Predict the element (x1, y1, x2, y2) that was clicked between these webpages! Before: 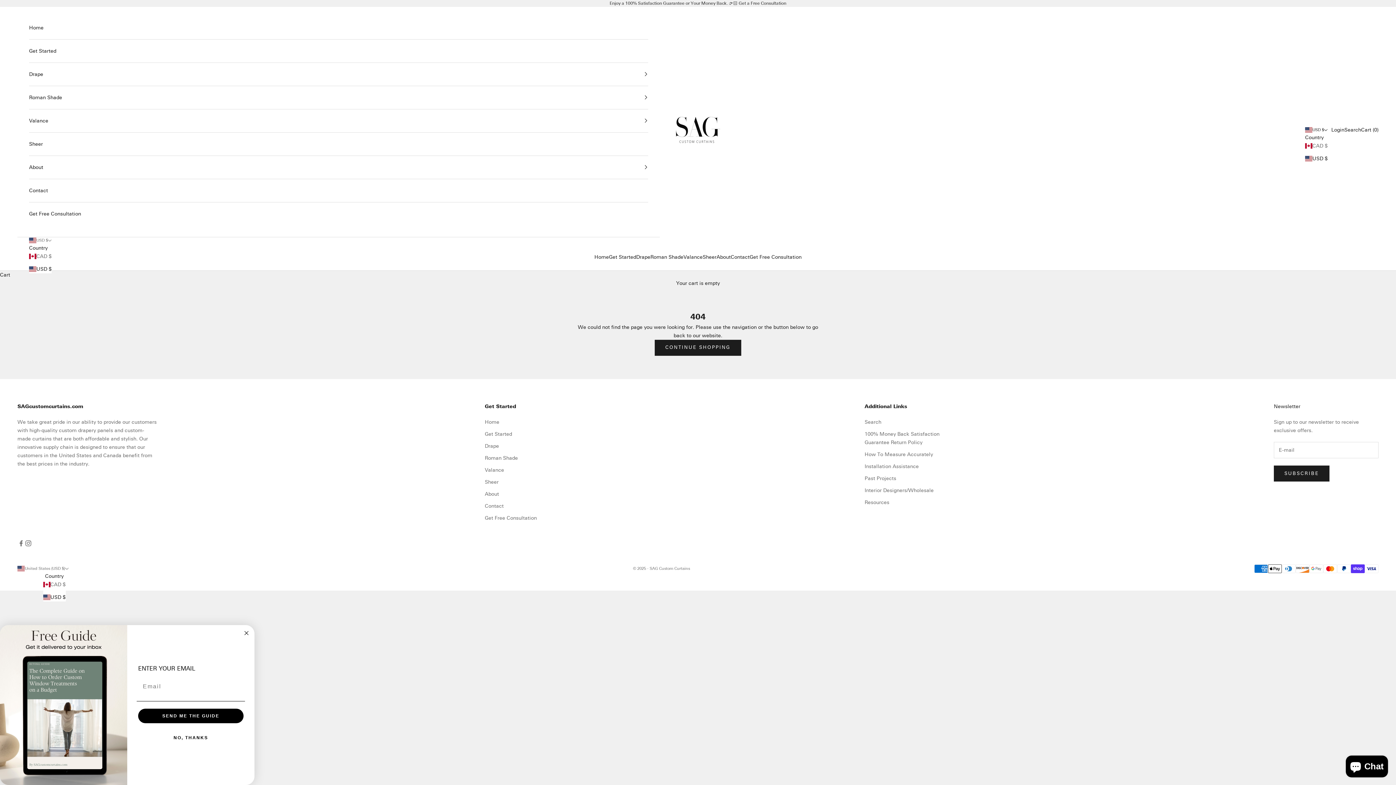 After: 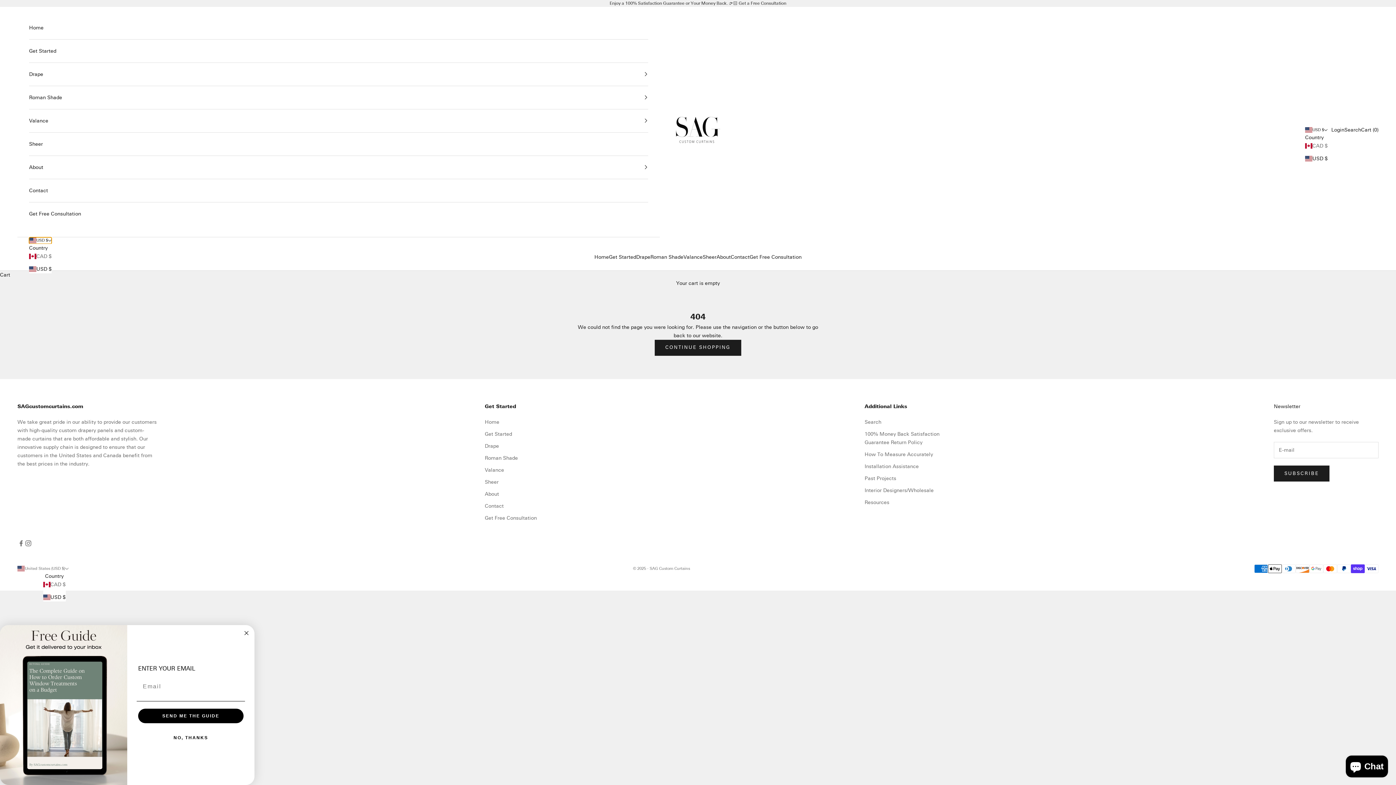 Action: label: USD $ bbox: (29, 237, 51, 243)